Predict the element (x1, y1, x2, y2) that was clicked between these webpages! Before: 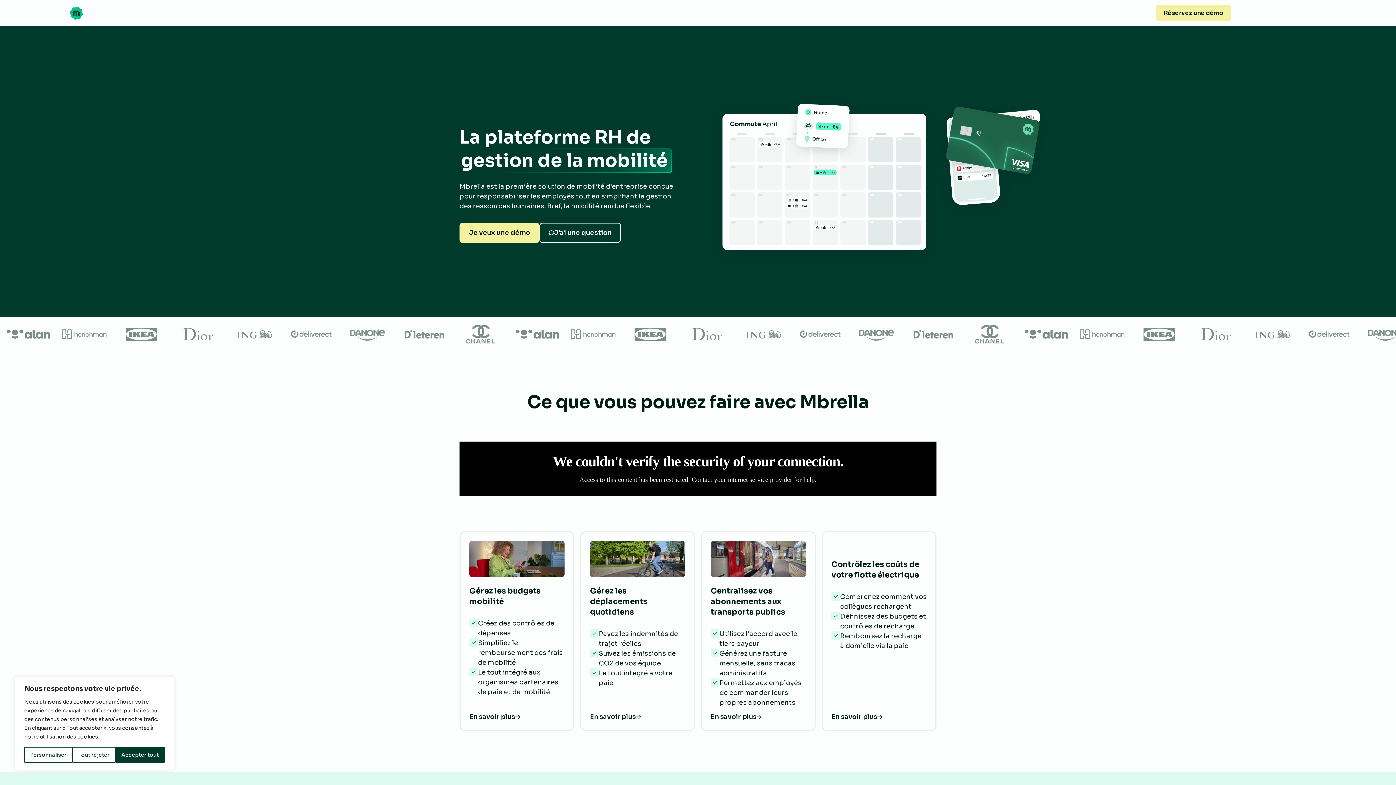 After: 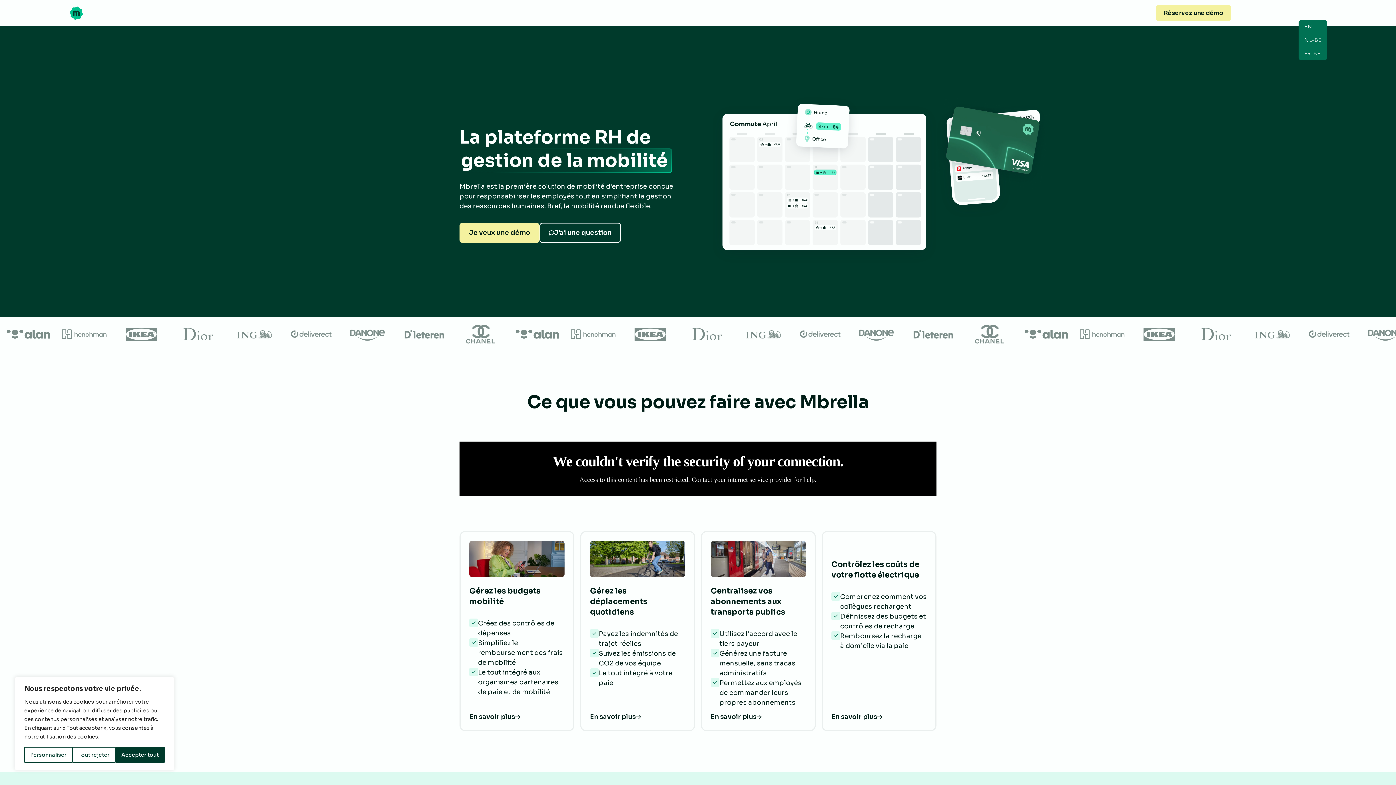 Action: label: FR-BE bbox: (1298, 6, 1326, 19)